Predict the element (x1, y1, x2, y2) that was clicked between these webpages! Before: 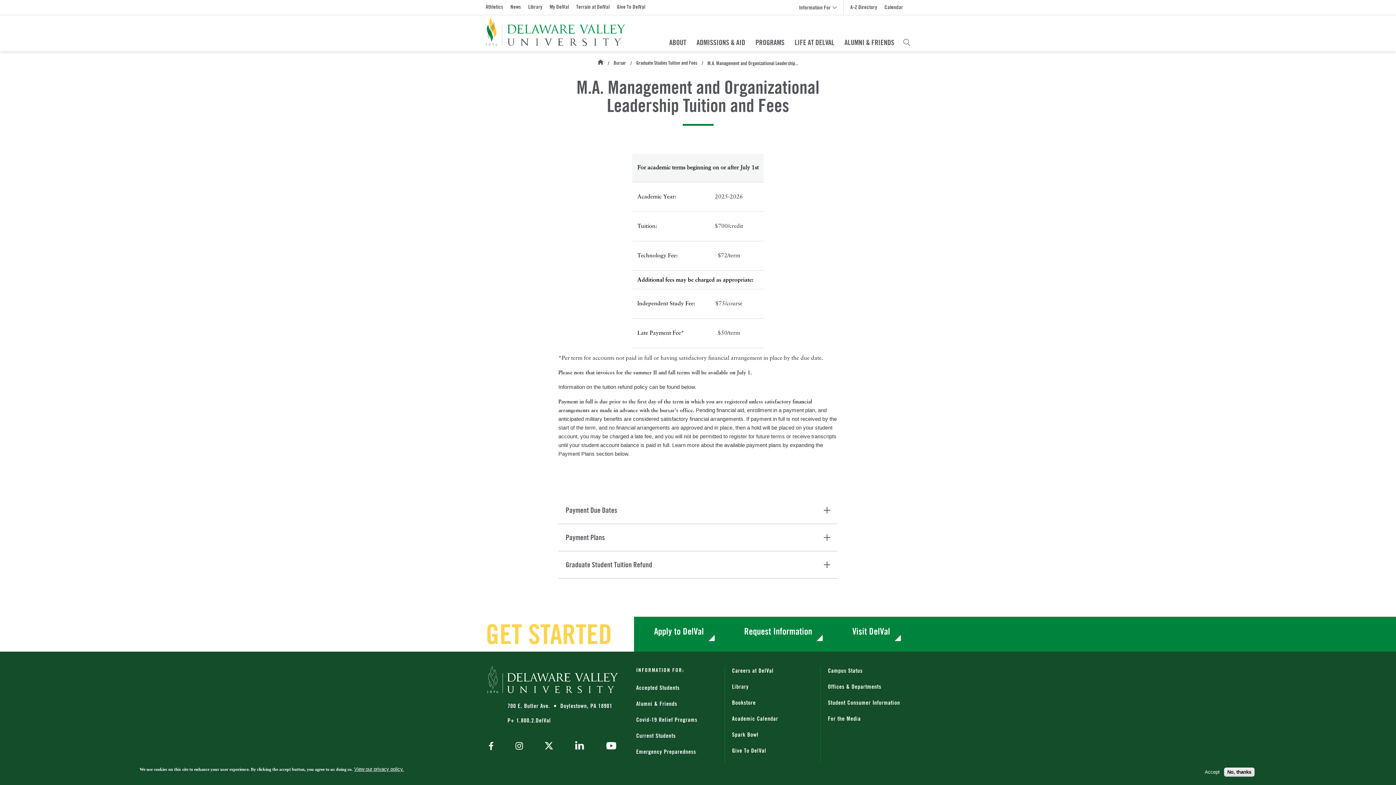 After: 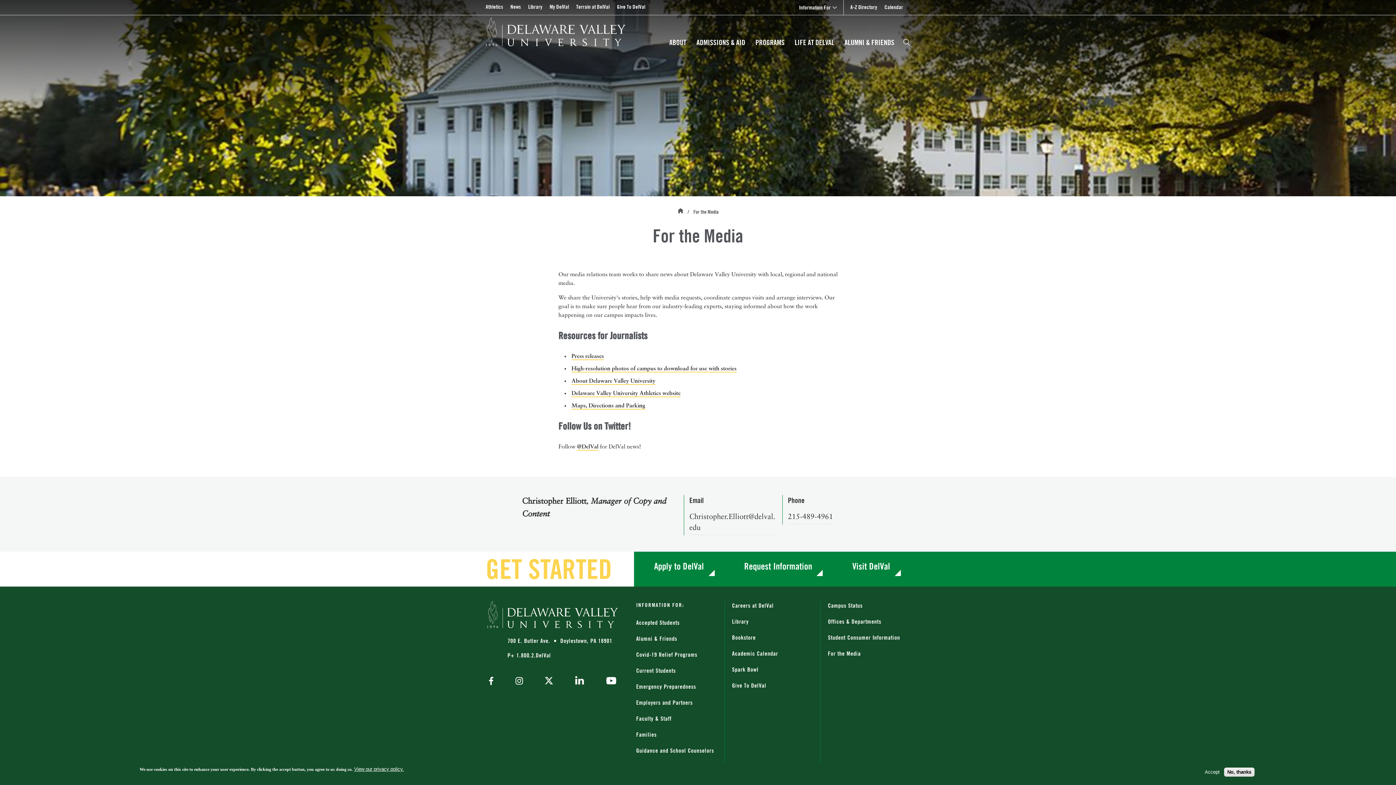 Action: label: For the Media bbox: (828, 710, 909, 726)